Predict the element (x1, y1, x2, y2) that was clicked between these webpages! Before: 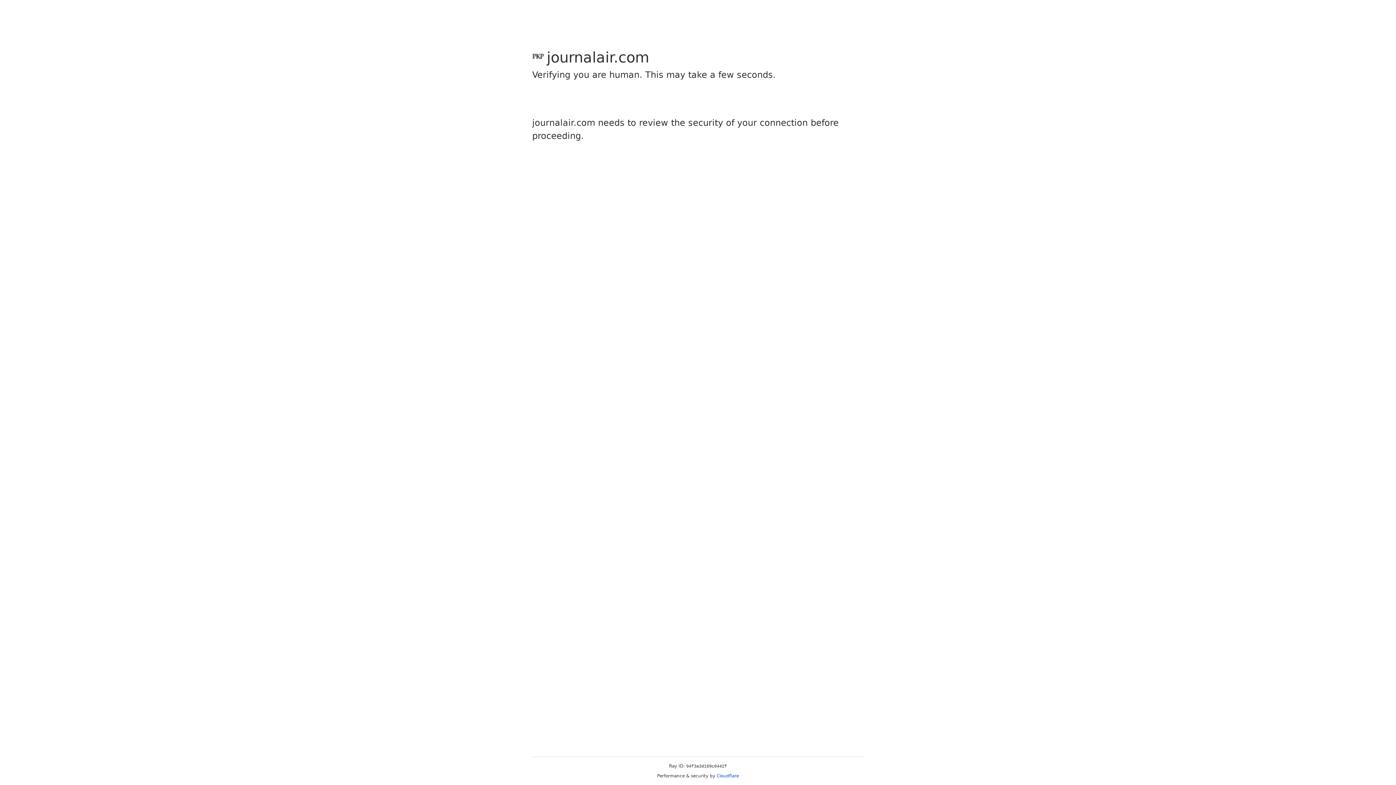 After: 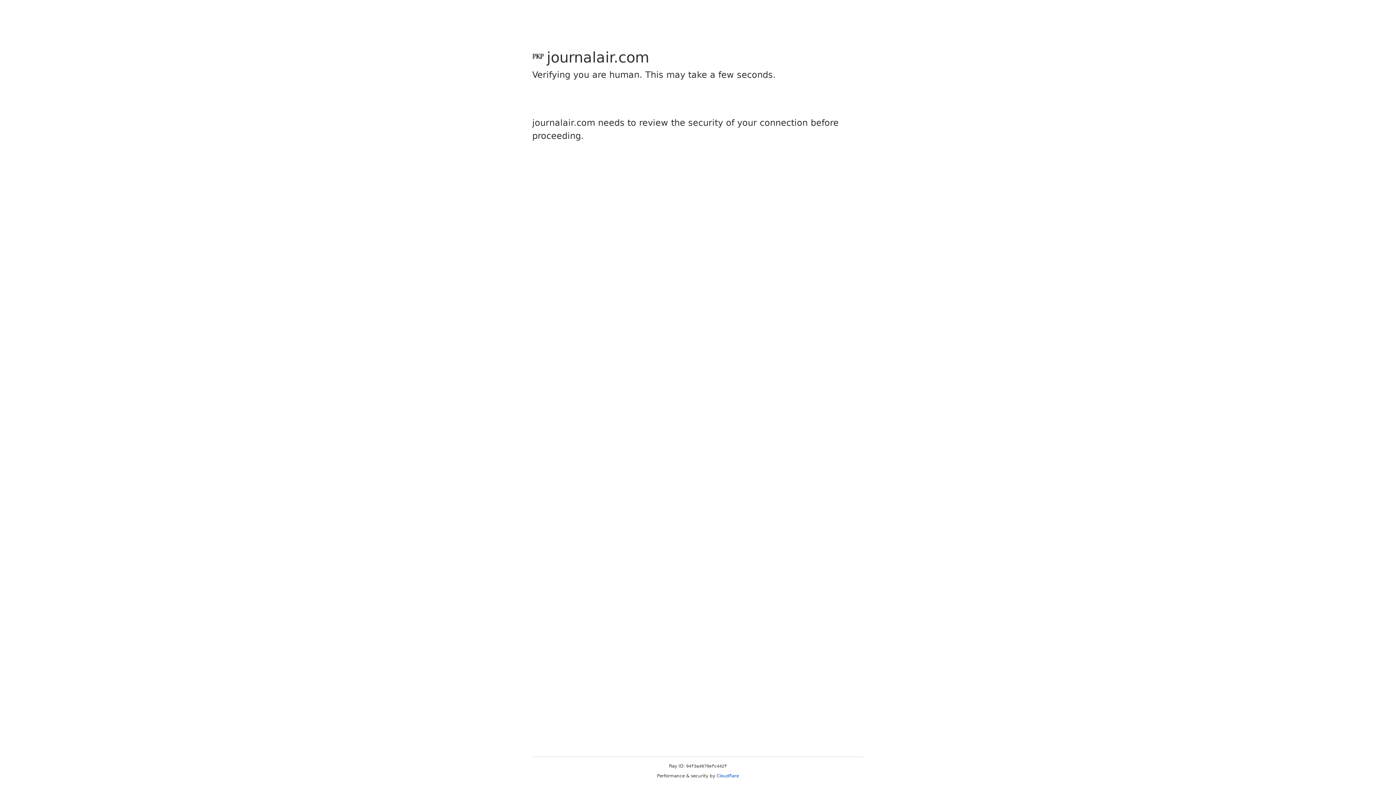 Action: label: Cloudflare bbox: (716, 773, 739, 778)